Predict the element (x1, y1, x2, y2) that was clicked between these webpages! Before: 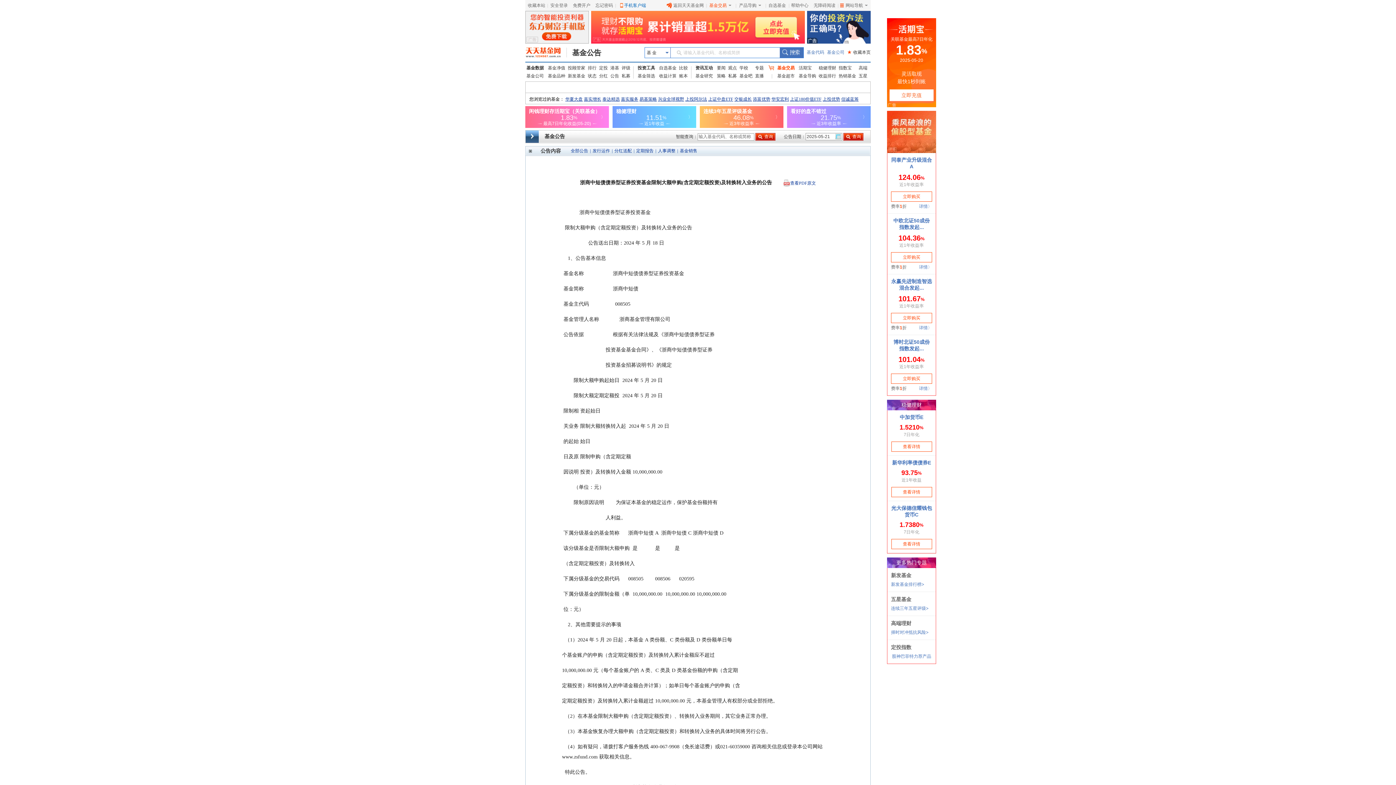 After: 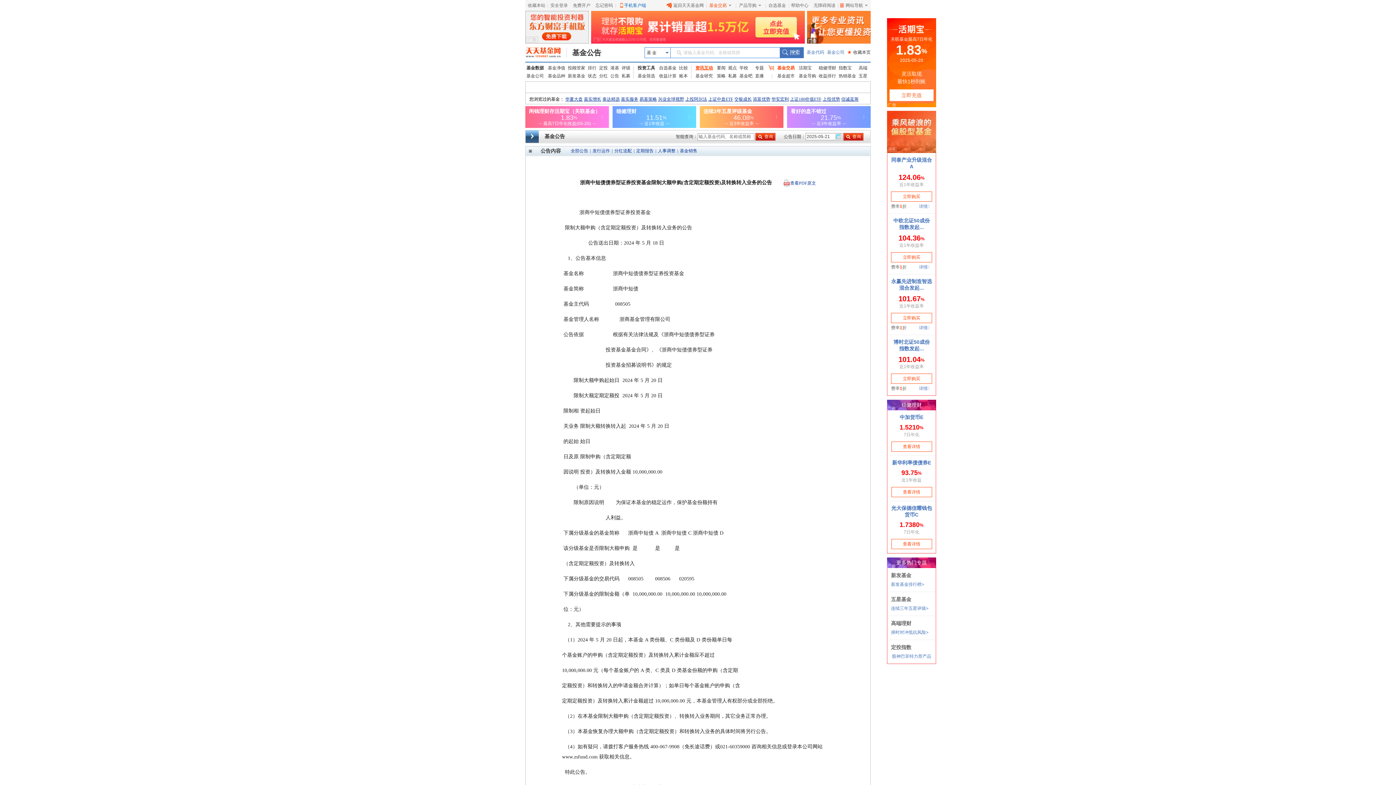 Action: label: 资讯互动 bbox: (695, 64, 714, 72)